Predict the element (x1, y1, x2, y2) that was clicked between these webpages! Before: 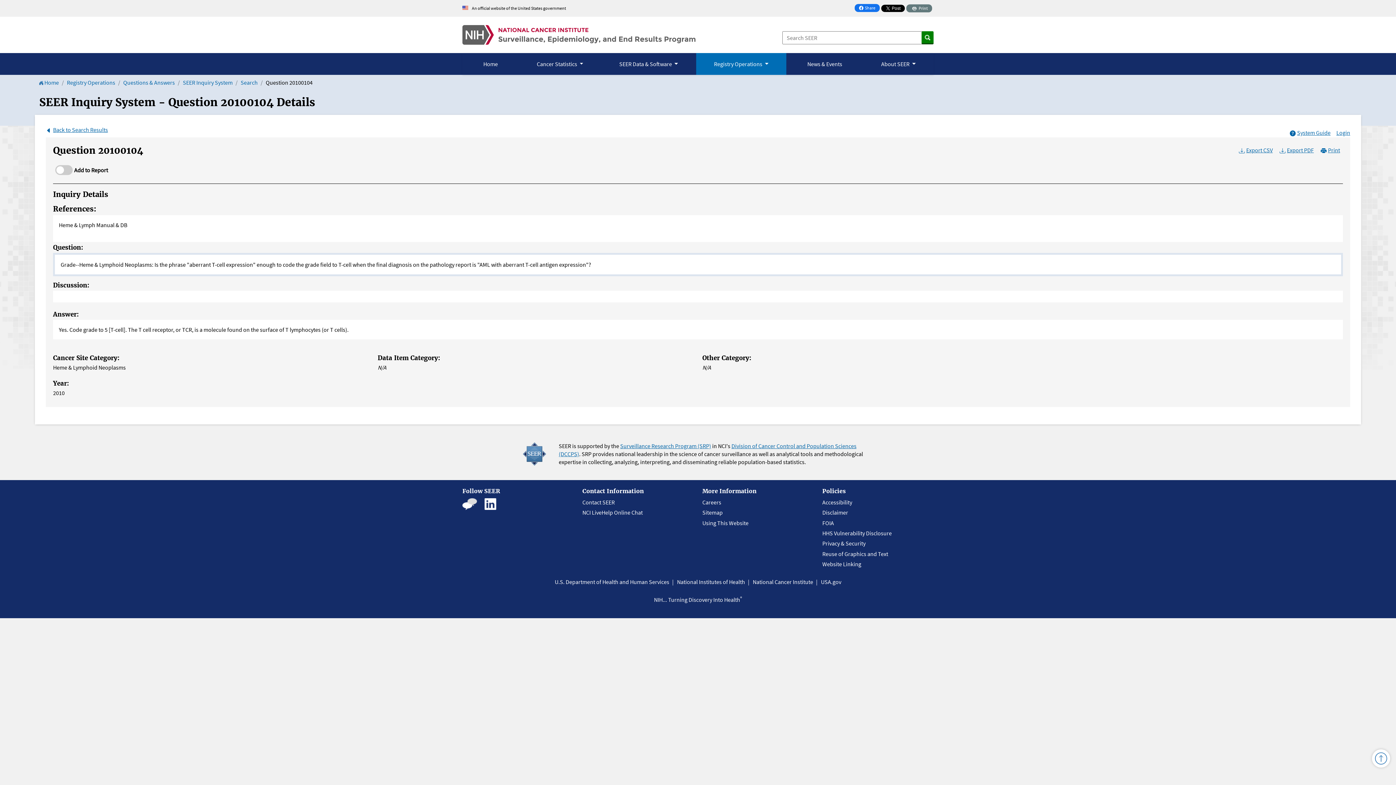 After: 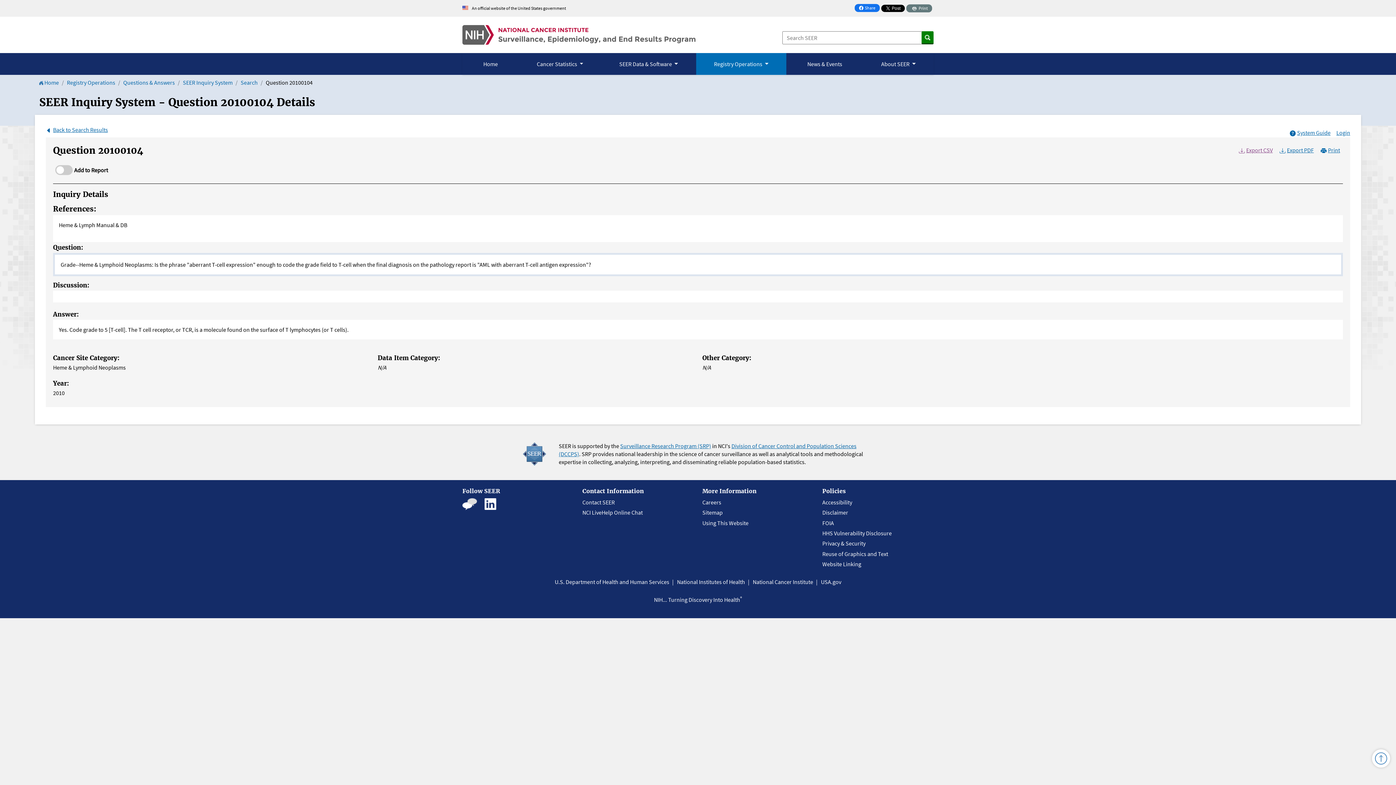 Action: label: Export CSV bbox: (1239, 146, 1273, 154)